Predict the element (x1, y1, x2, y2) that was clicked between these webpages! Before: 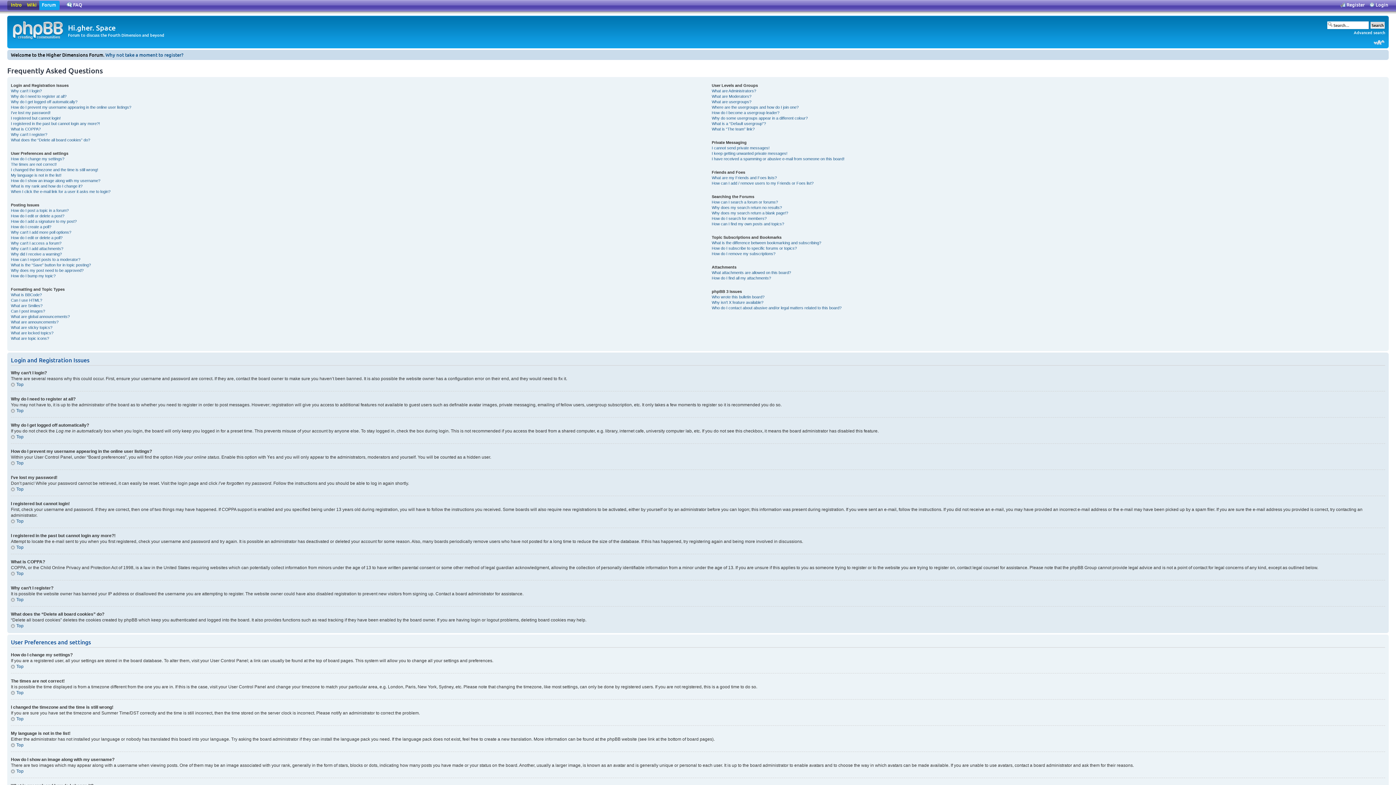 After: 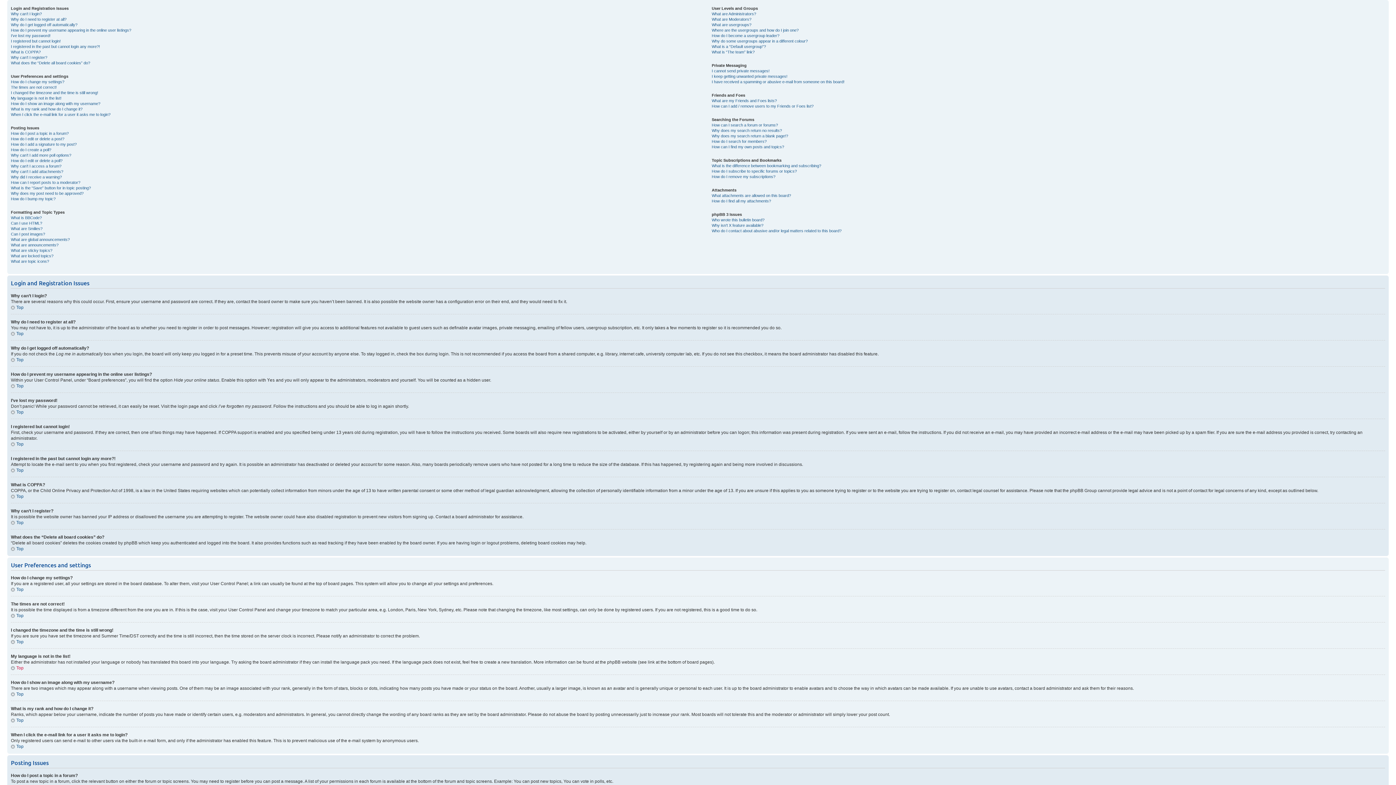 Action: bbox: (10, 664, 23, 669) label: Top